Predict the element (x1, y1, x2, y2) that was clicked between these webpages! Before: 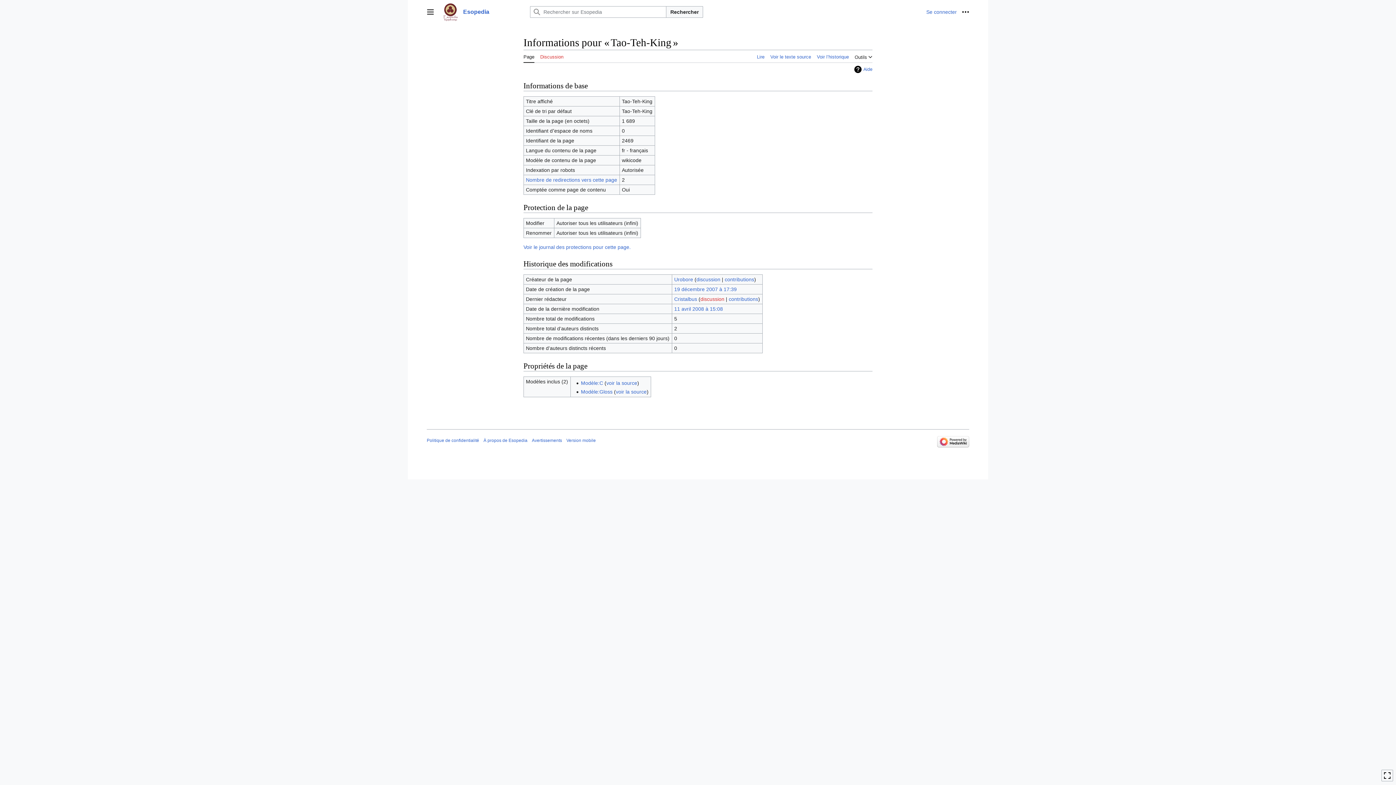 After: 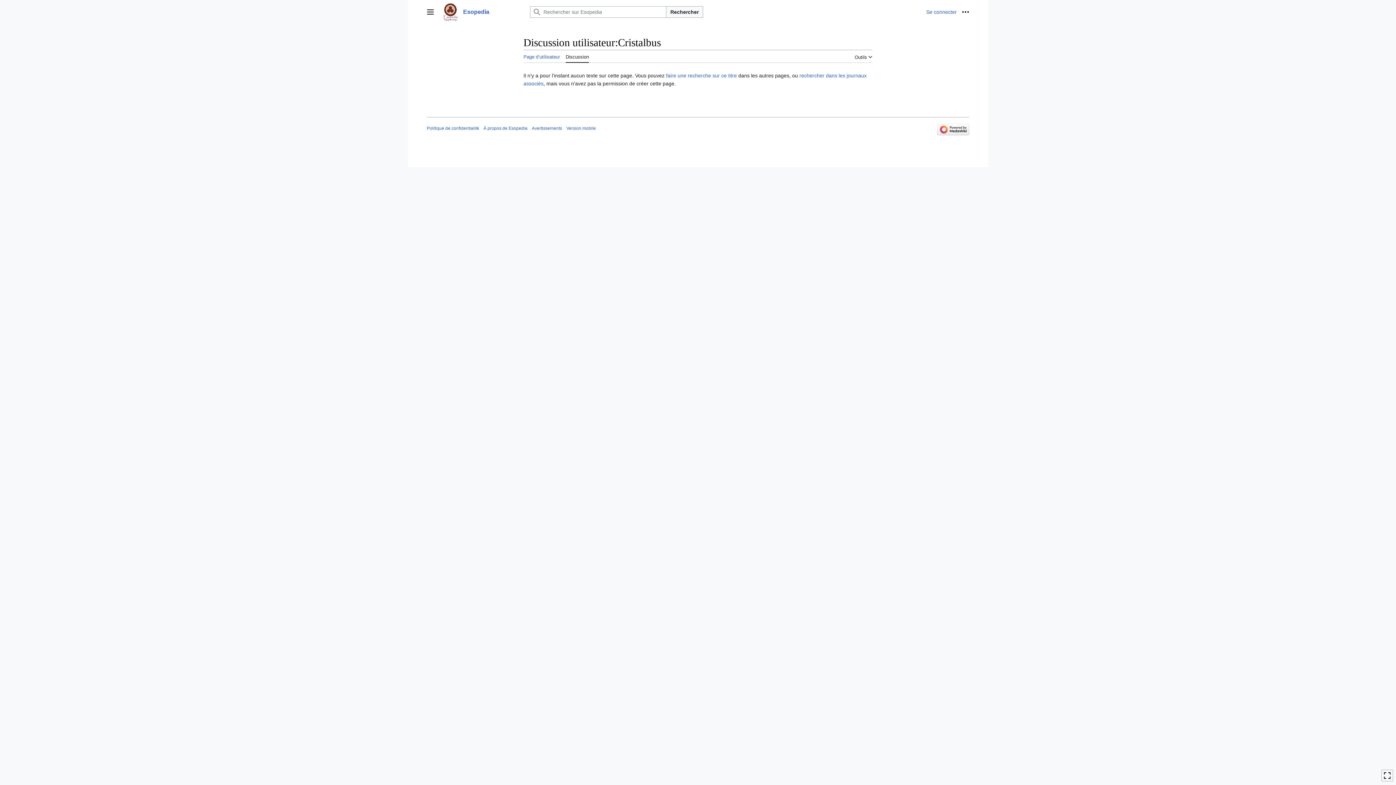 Action: label: discussion bbox: (700, 296, 724, 302)